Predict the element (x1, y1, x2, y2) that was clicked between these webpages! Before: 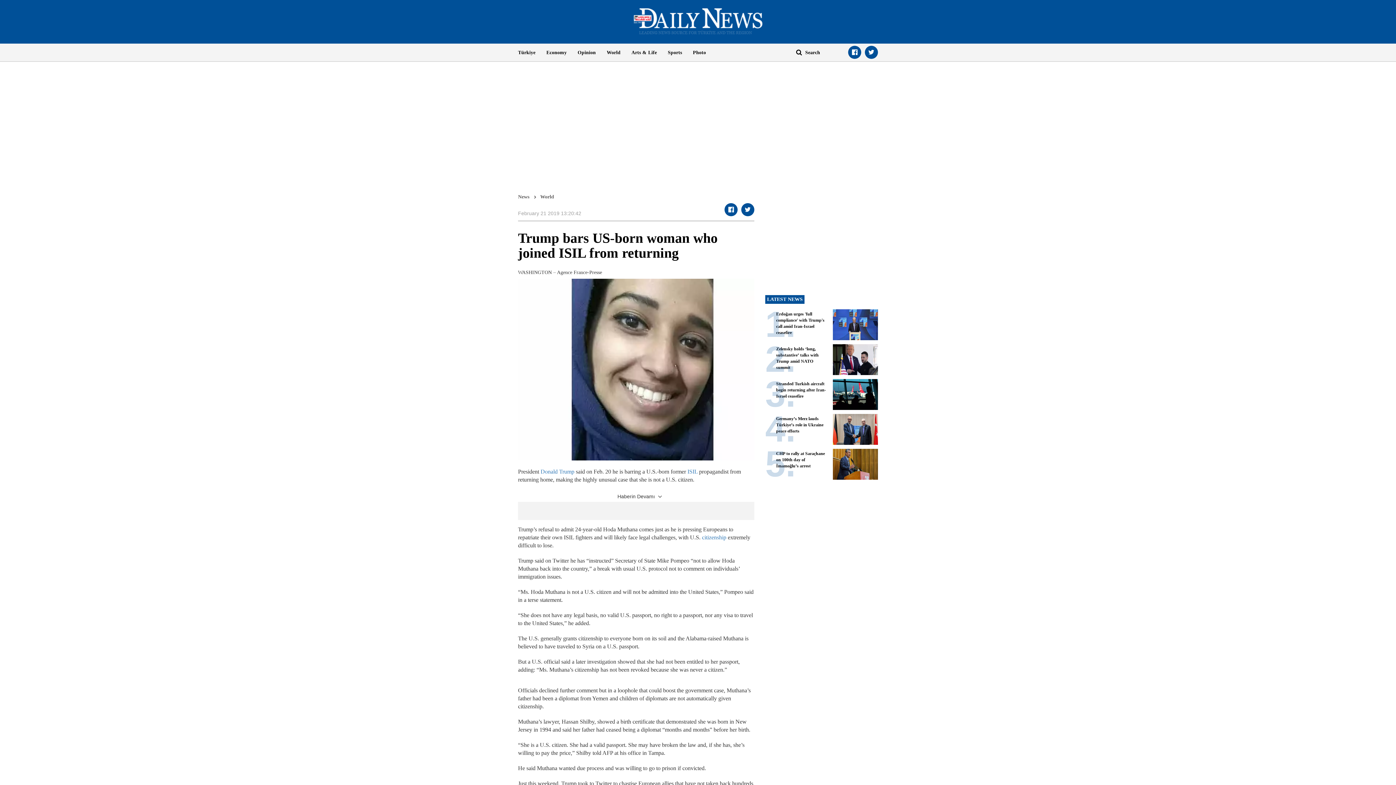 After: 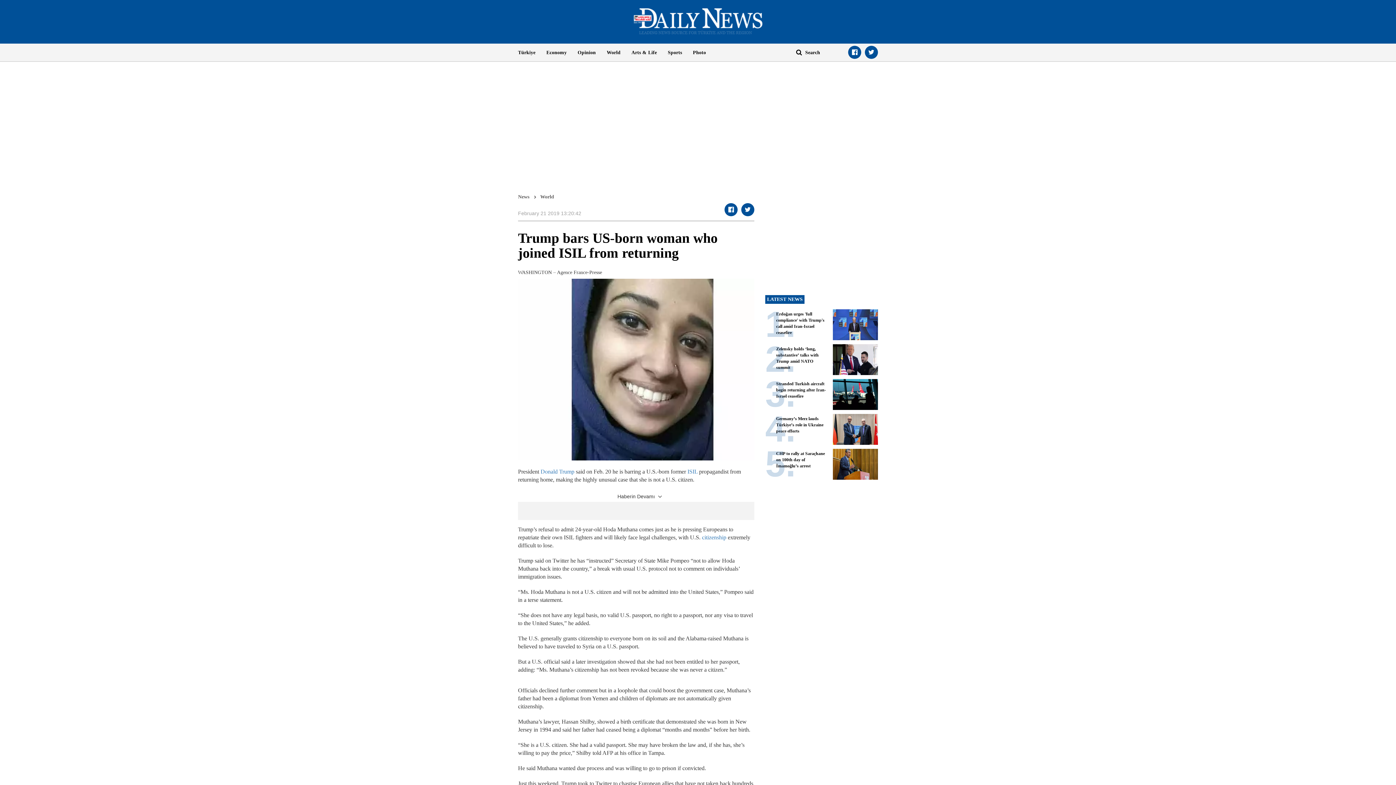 Action: bbox: (687, 43, 711, 61) label: Photo